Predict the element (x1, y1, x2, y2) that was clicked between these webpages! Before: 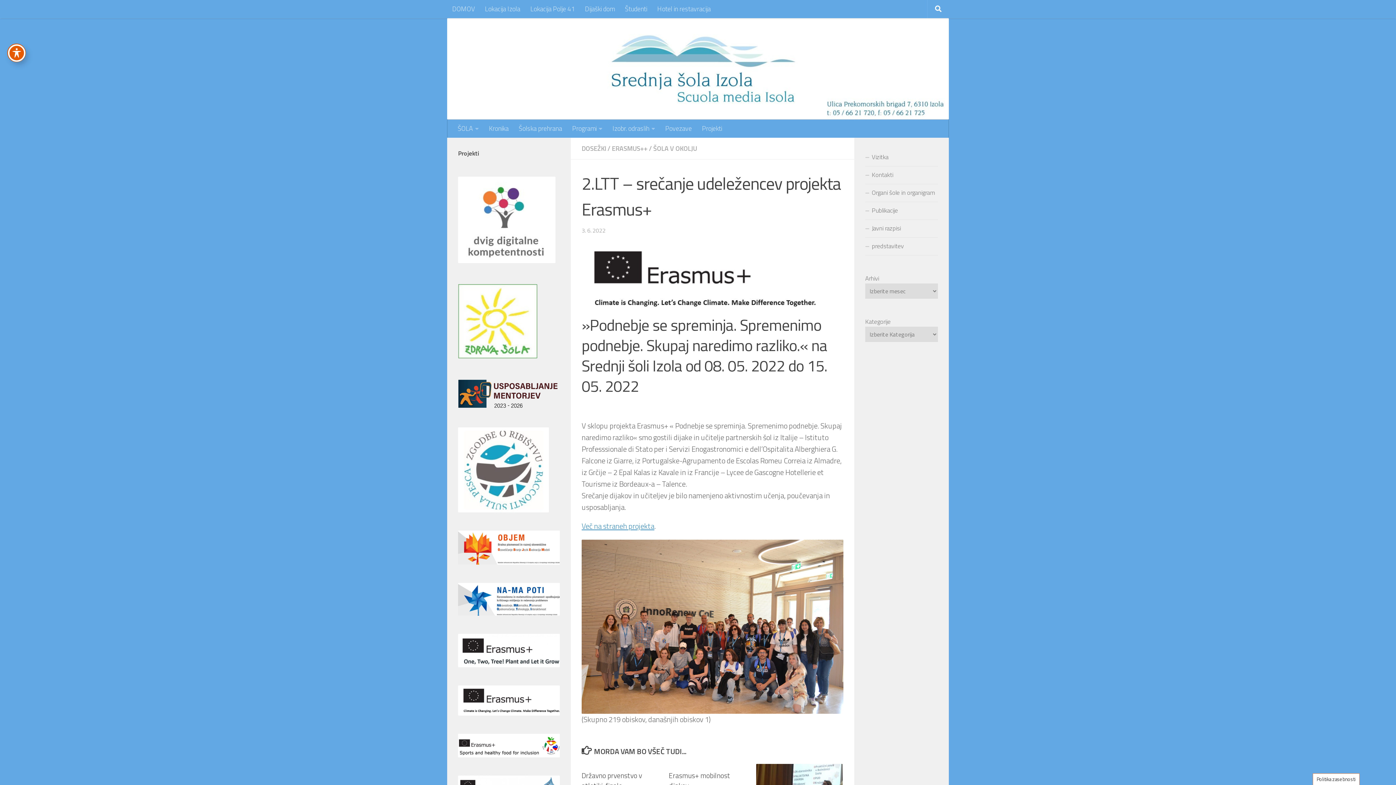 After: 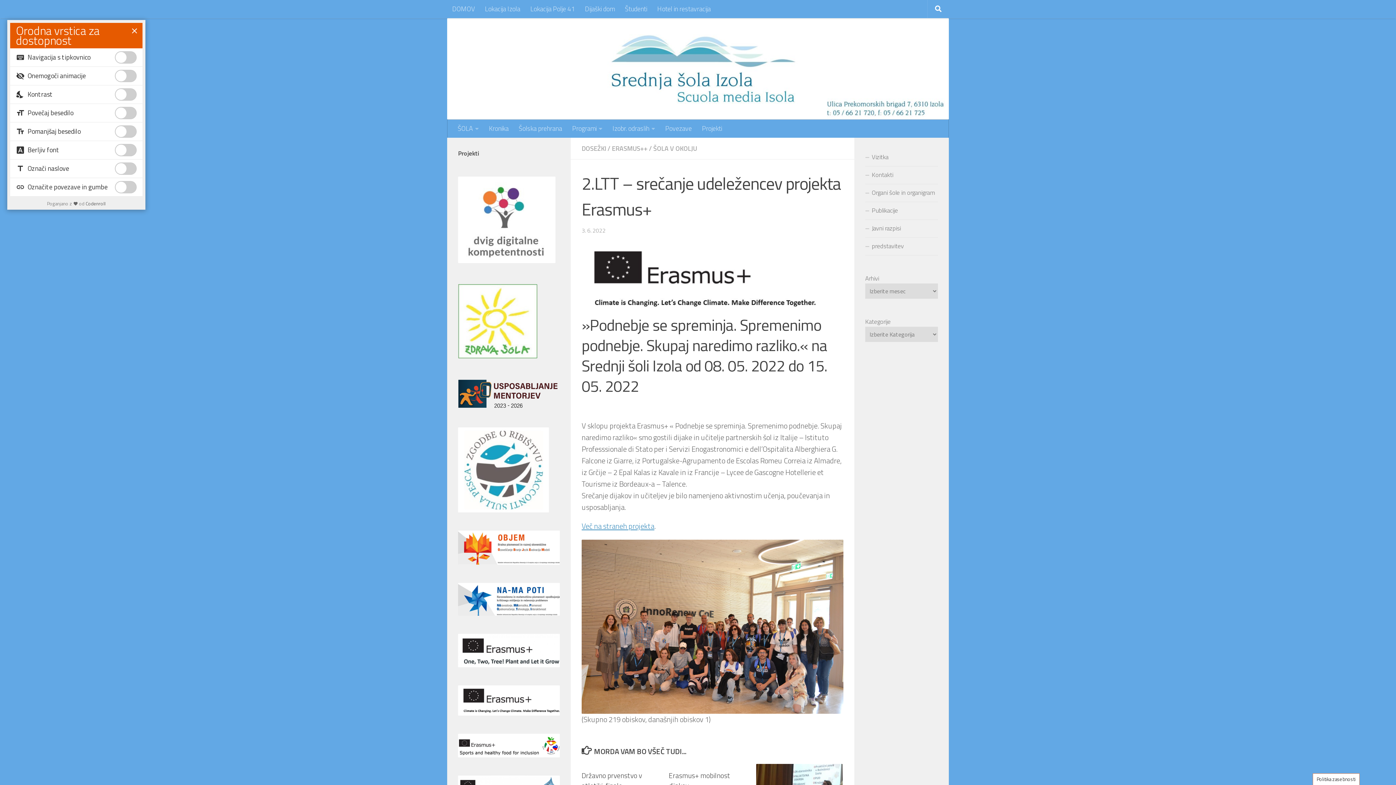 Action: bbox: (7, 44, 25, 61) label: Preklapljaj med orodno vrstico za dostopnost